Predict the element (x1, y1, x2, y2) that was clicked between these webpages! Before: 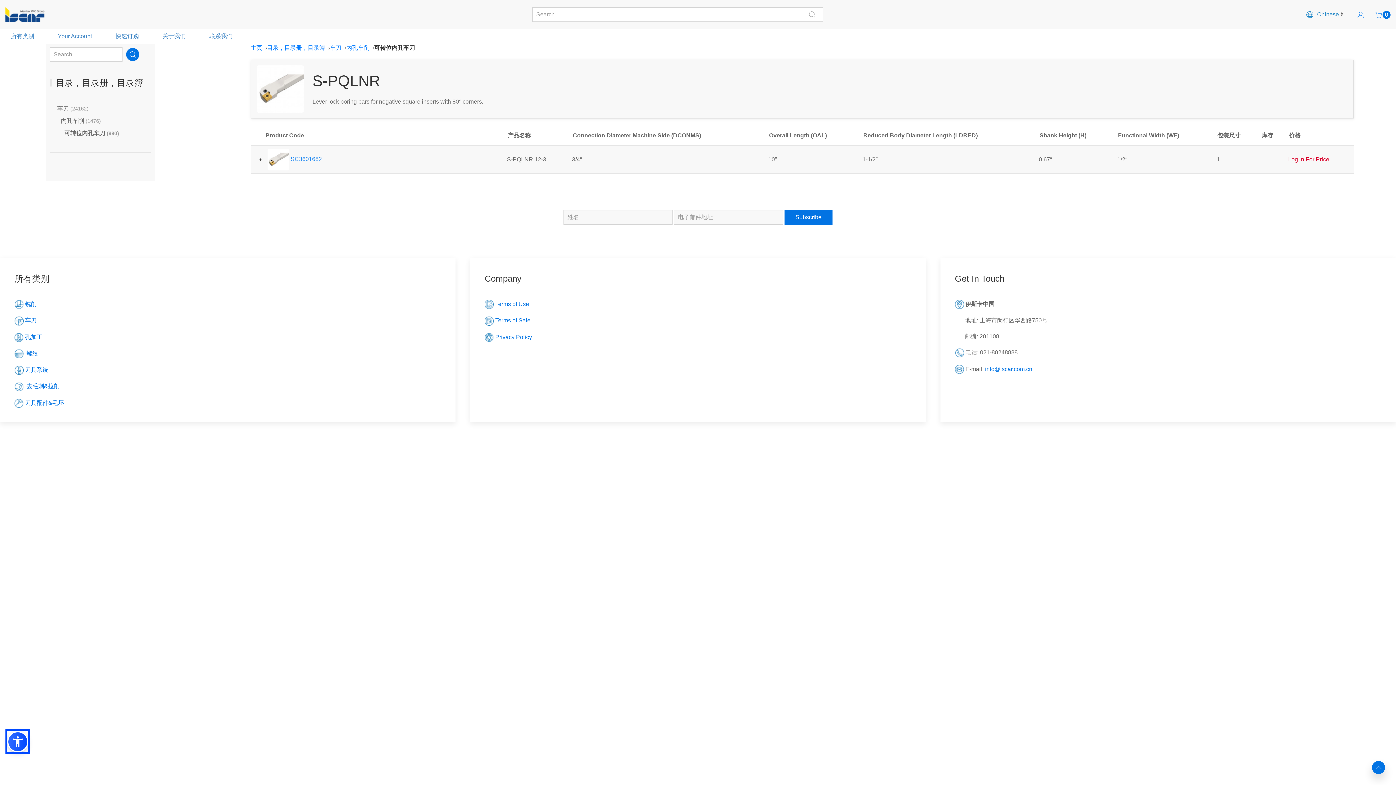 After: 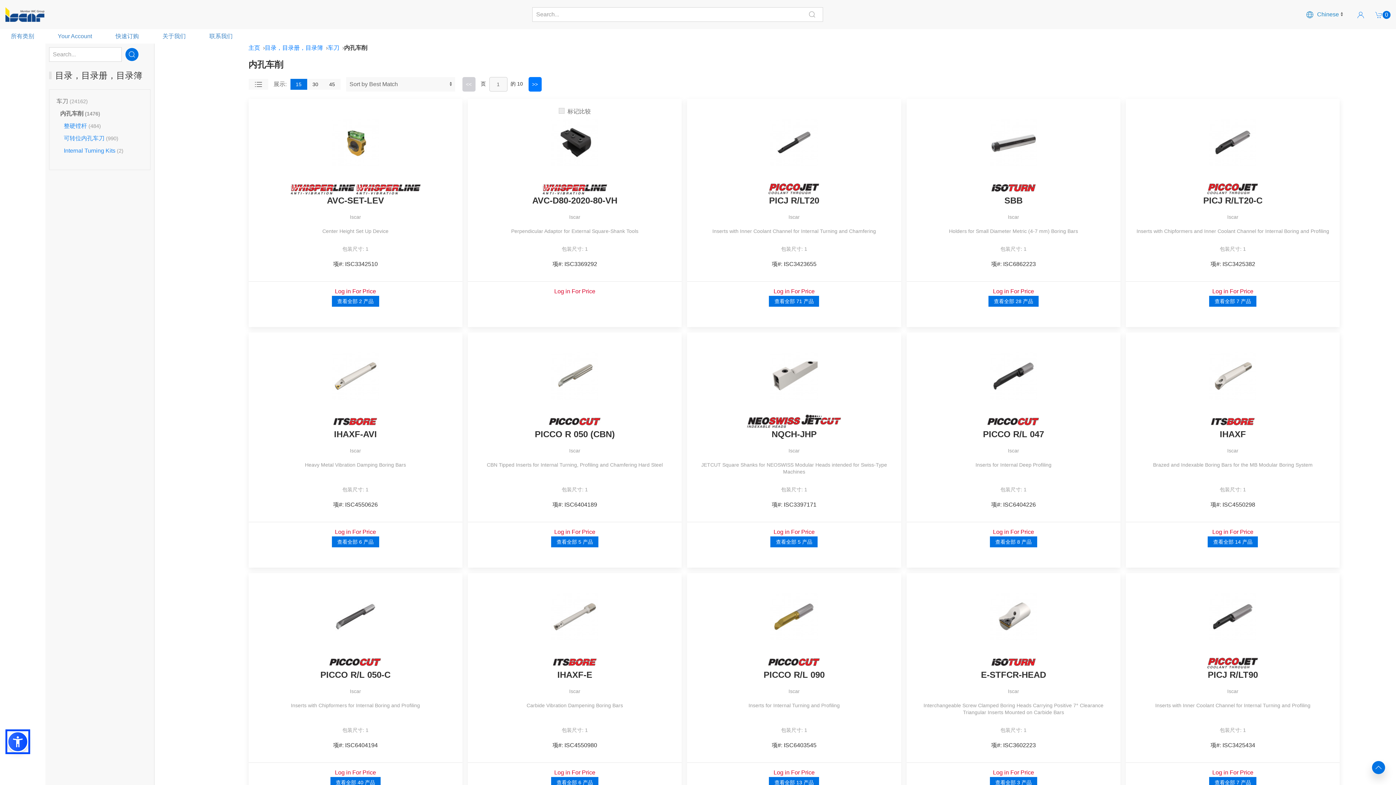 Action: bbox: (346, 43, 369, 52) label: 内孔车削